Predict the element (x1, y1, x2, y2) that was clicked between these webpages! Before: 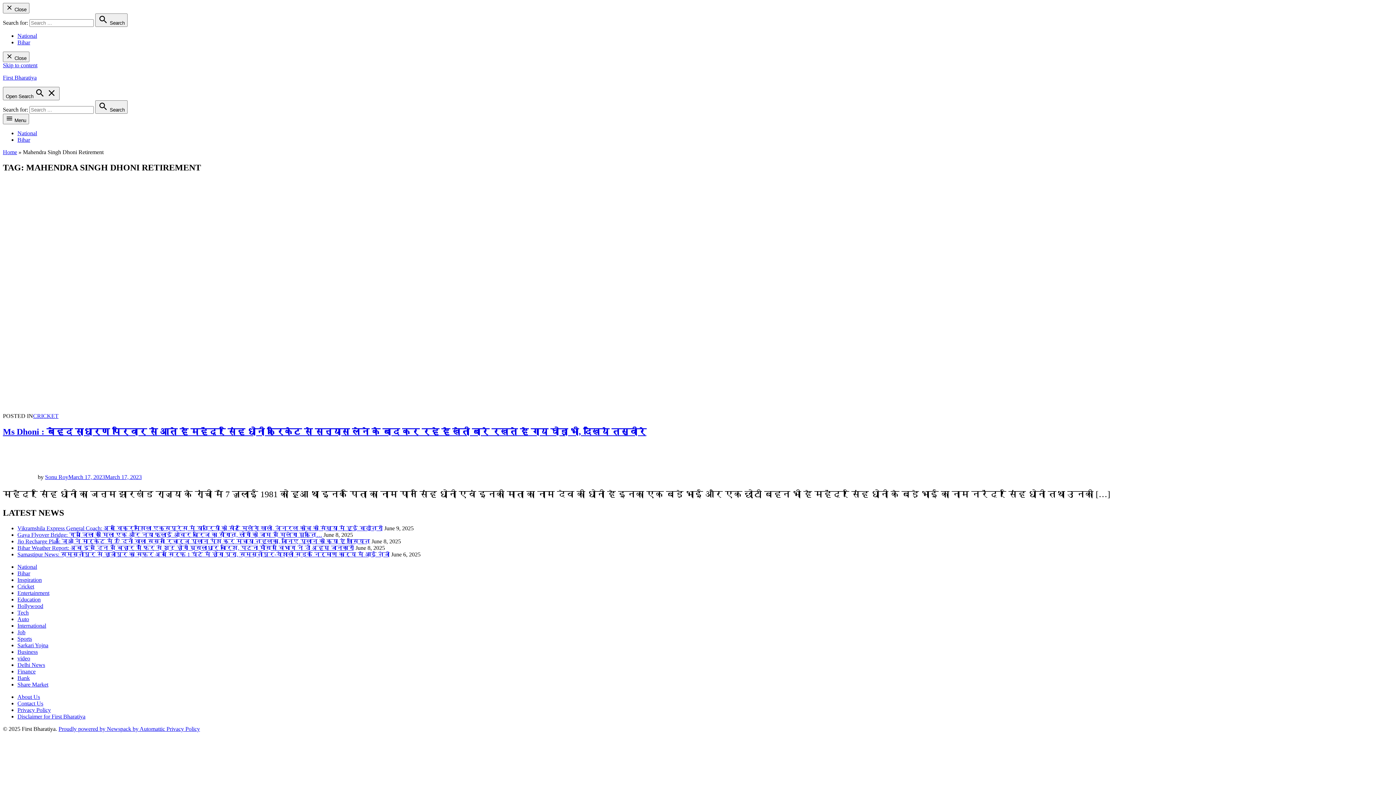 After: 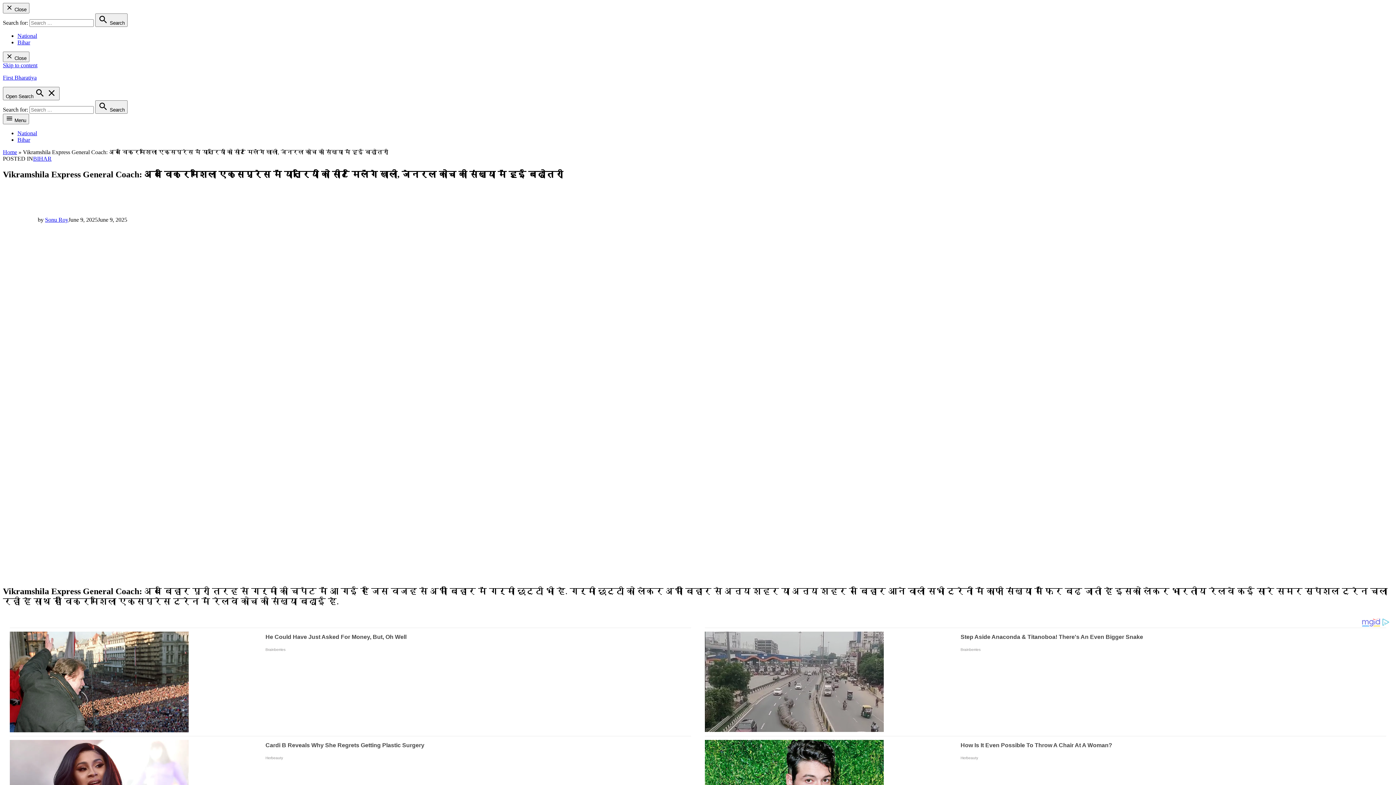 Action: bbox: (17, 525, 382, 531) label: Vikramshila Express General Coach: अब विक्रमशिला एक्सप्रेस में यात्रियों को सीट मिलेंगे खाली, जेनरल कोच की संख्या में हुई बढ़ोतरी